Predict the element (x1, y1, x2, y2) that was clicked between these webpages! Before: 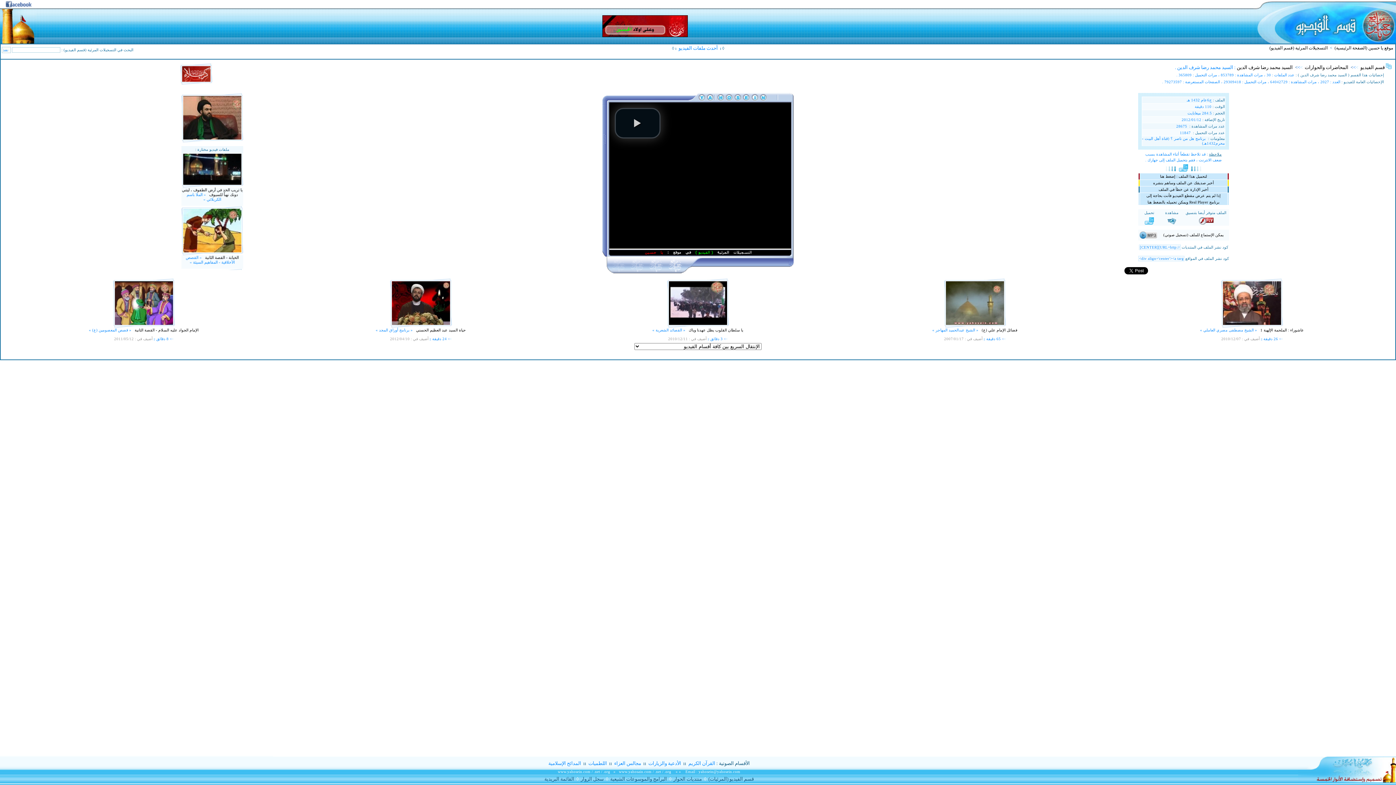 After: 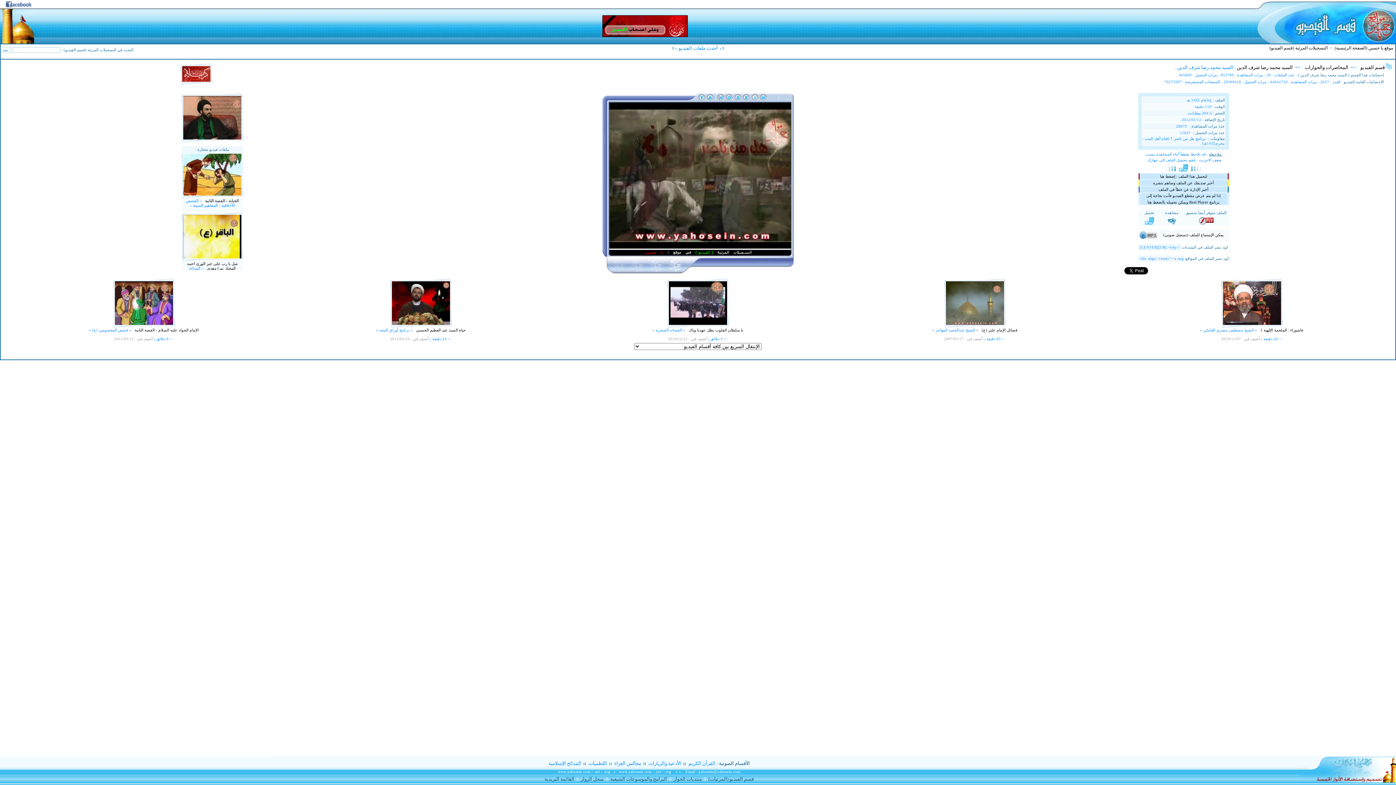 Action: label: play video bbox: (614, 108, 660, 138)